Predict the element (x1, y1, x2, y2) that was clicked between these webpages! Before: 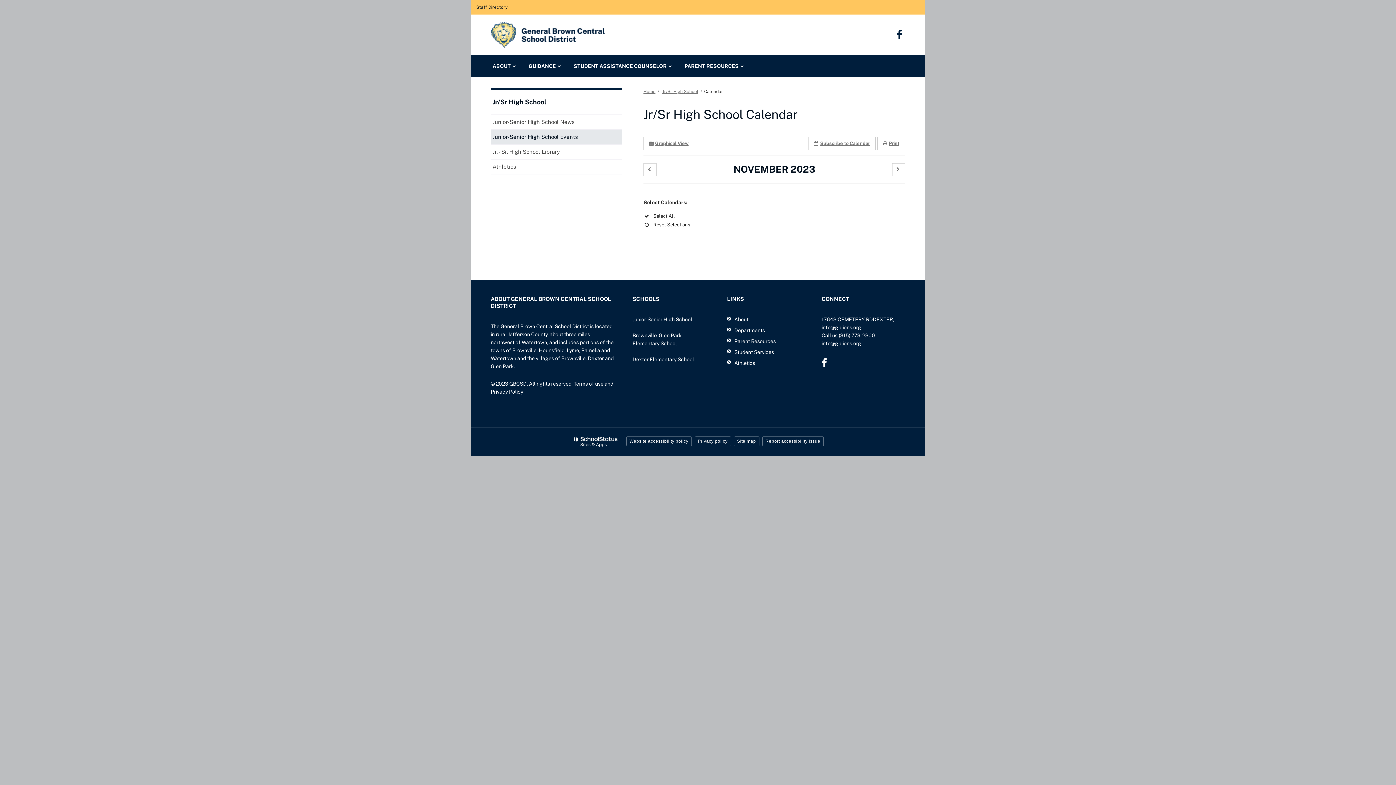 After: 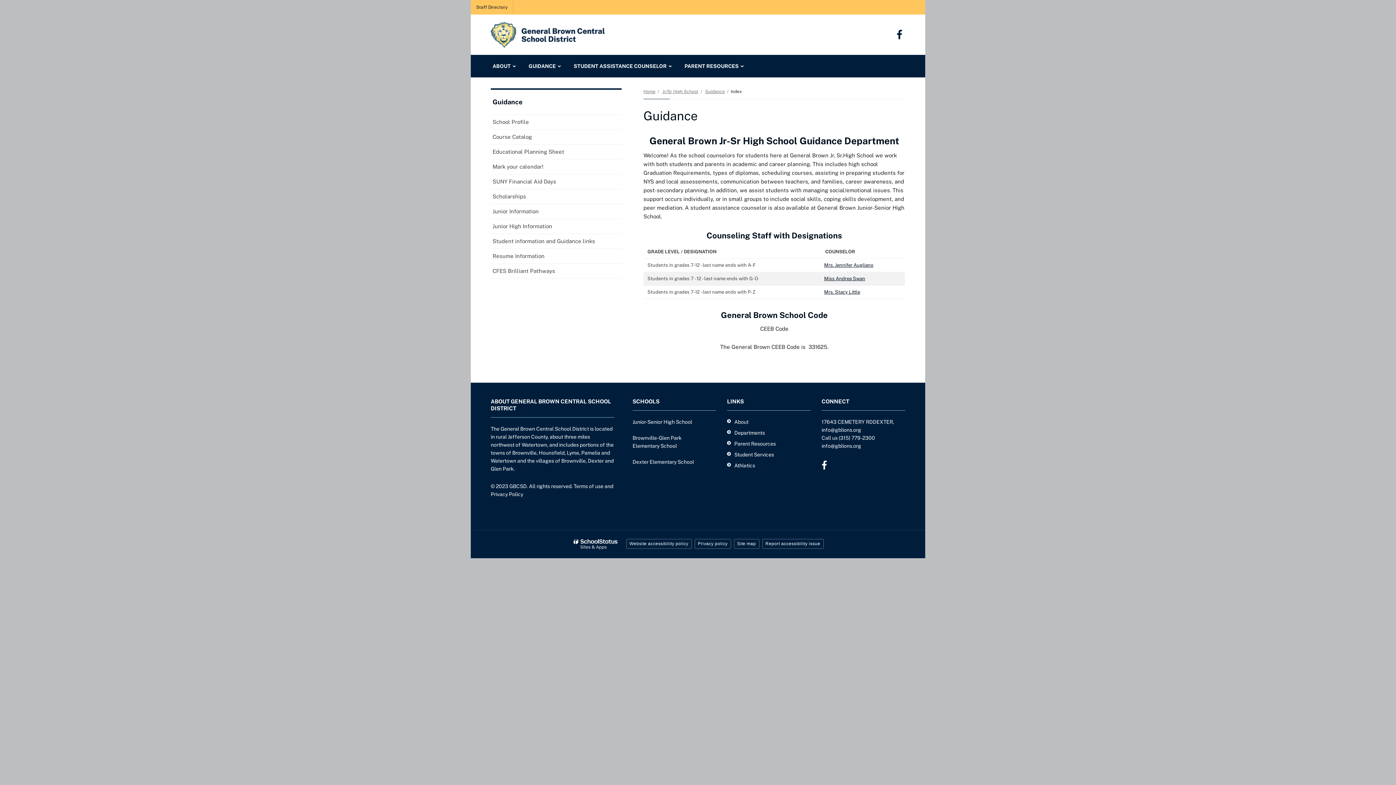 Action: label: GUIDANCE bbox: (521, 55, 566, 77)